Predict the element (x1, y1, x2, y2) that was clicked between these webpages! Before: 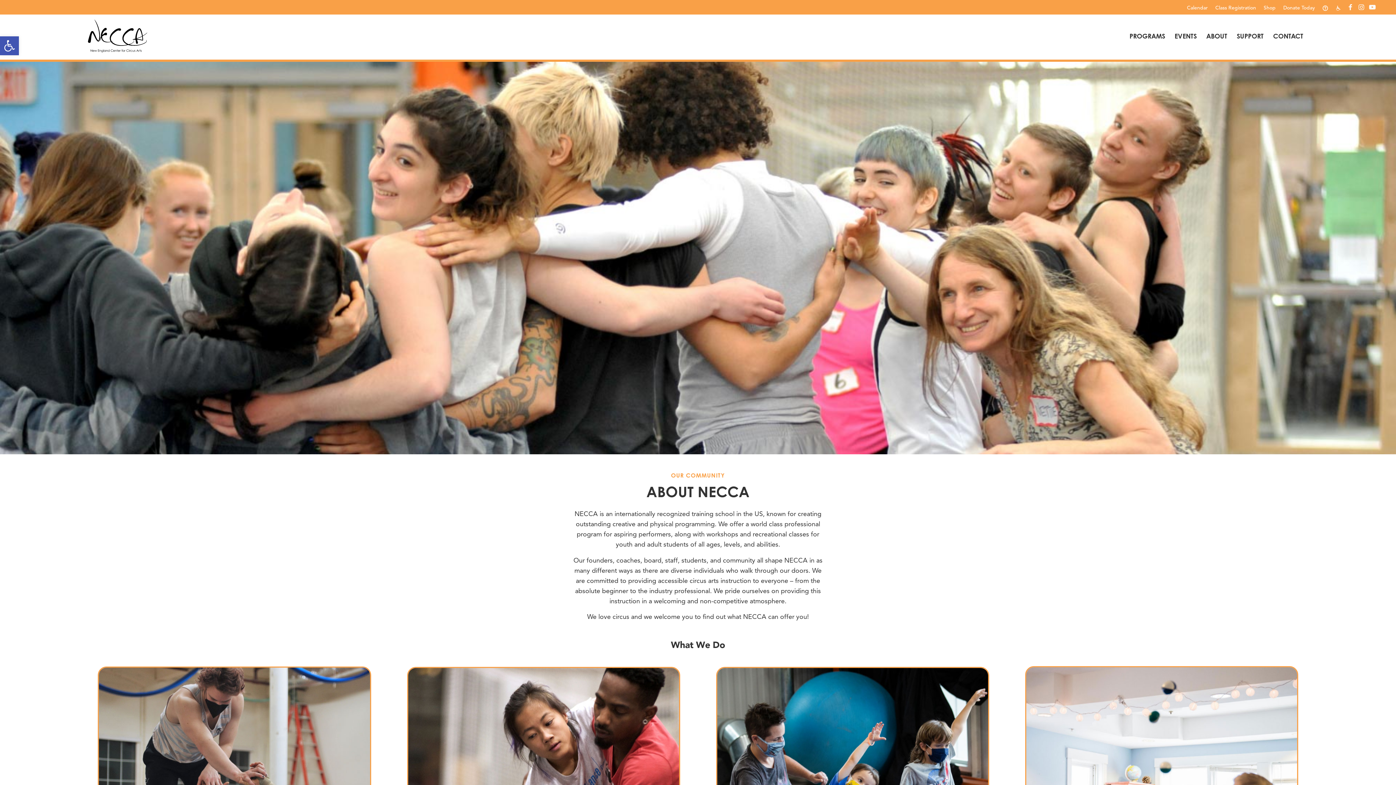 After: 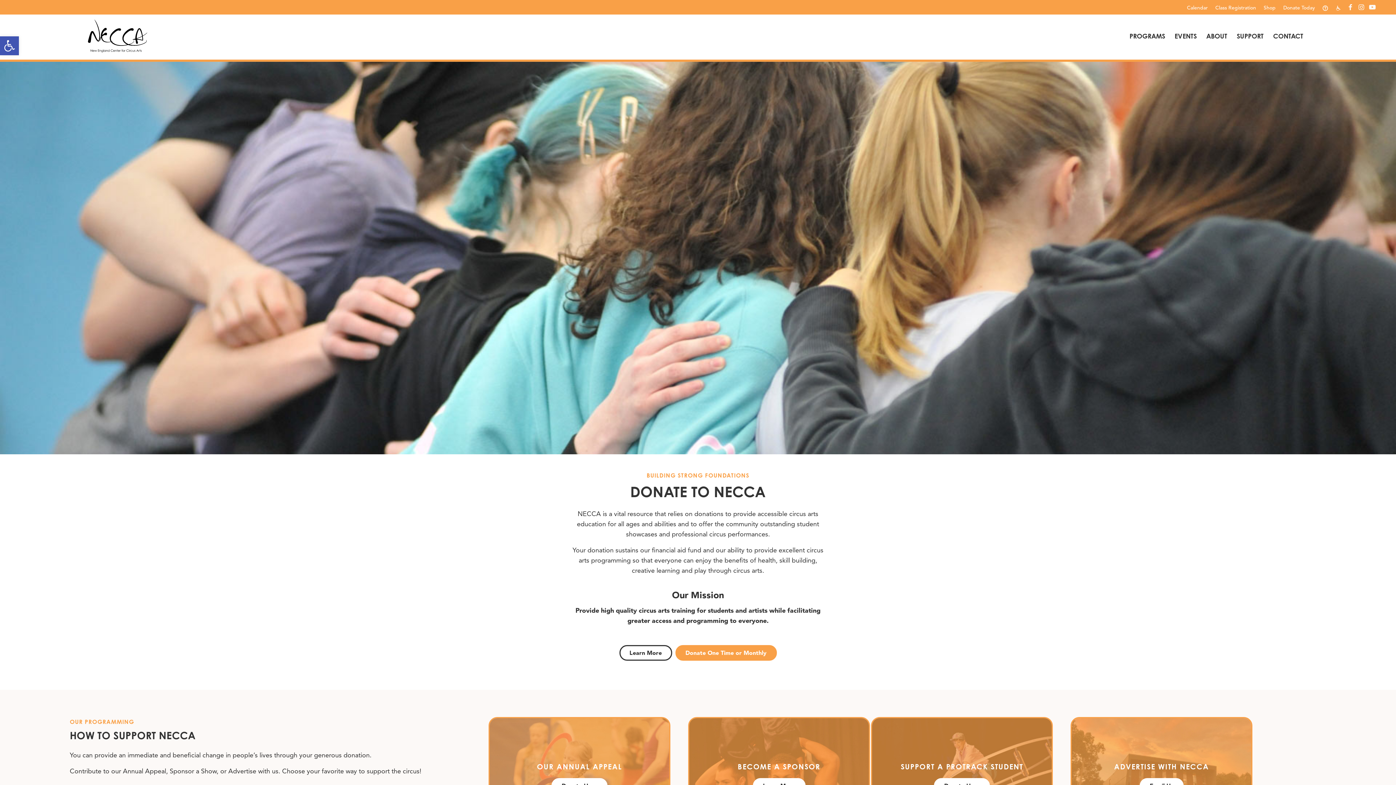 Action: bbox: (1232, 19, 1268, 52) label: SUPPORT